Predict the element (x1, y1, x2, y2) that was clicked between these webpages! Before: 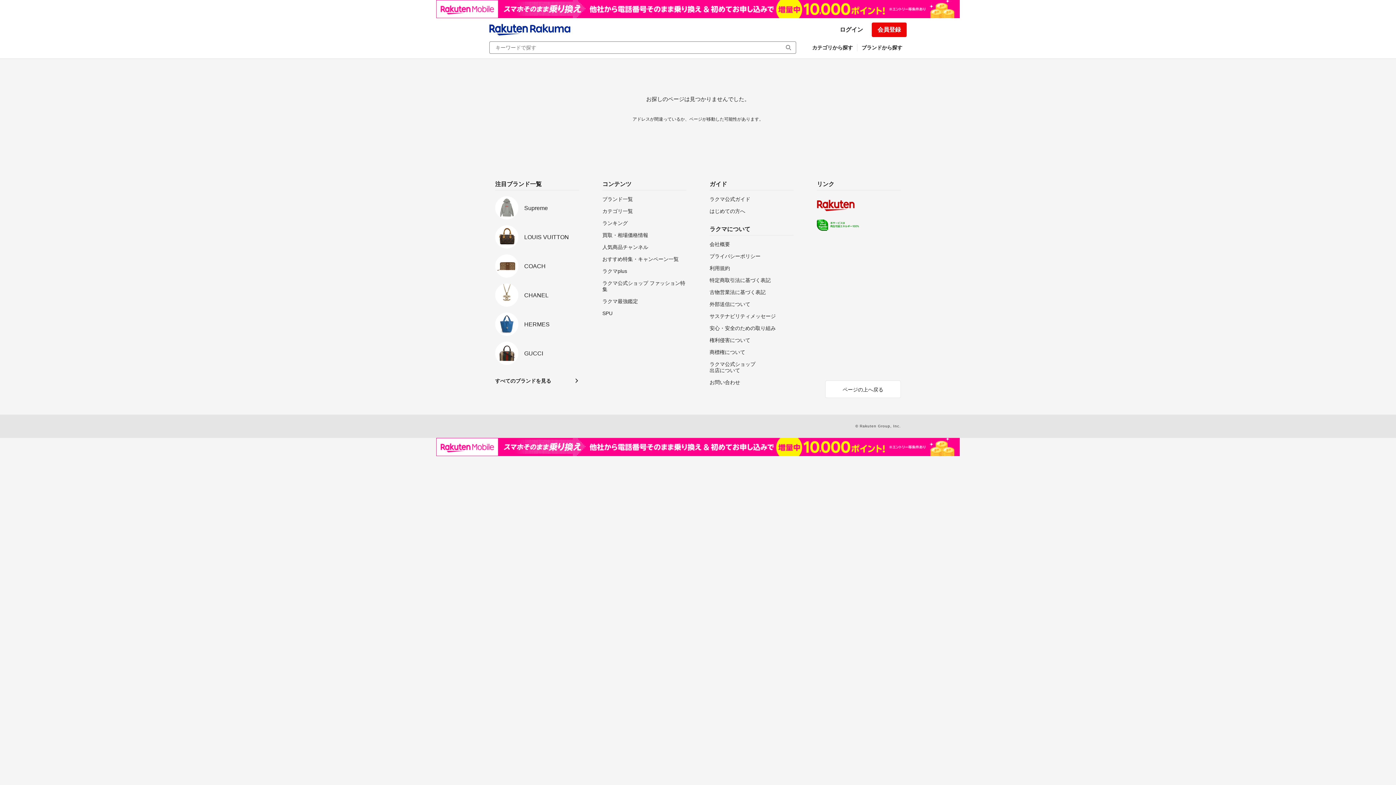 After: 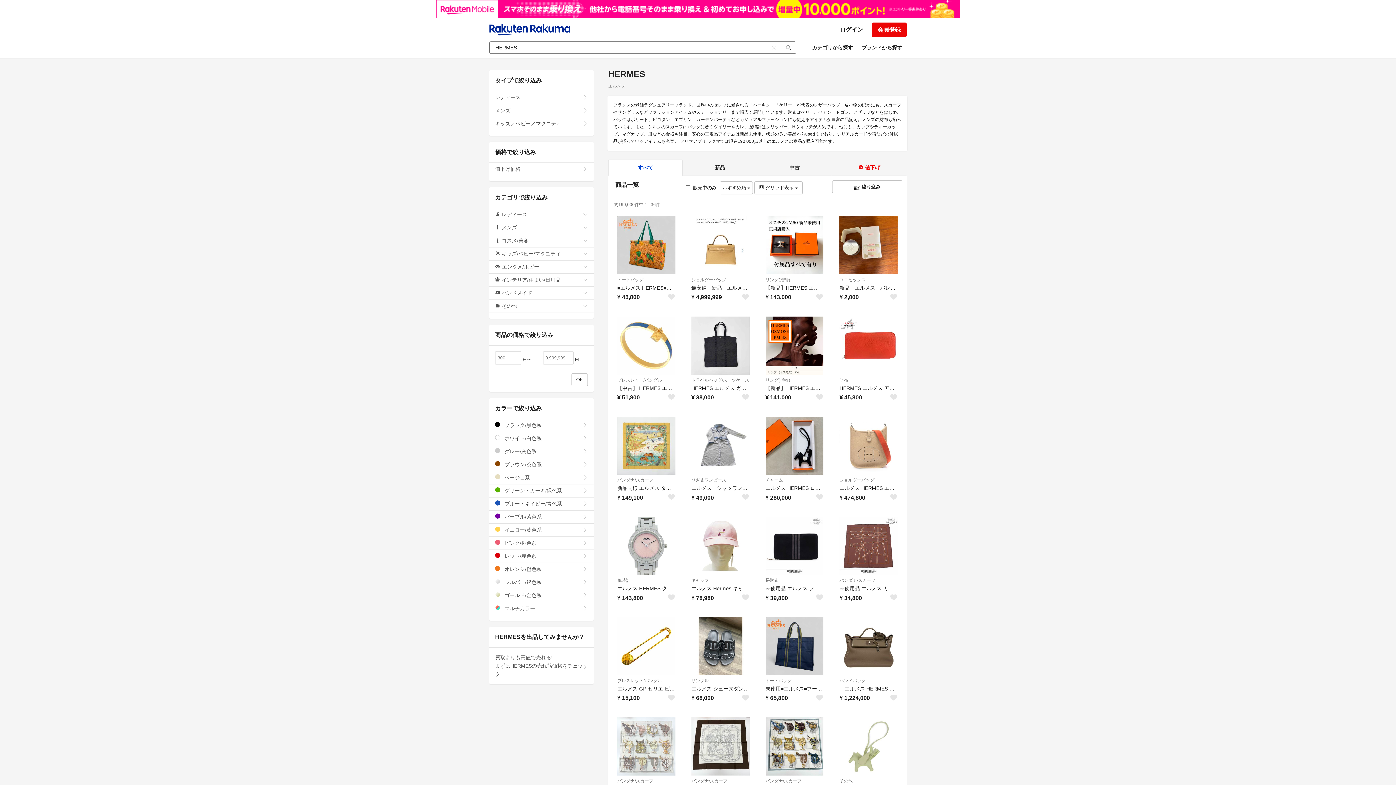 Action: bbox: (495, 312, 579, 336) label: HERMES